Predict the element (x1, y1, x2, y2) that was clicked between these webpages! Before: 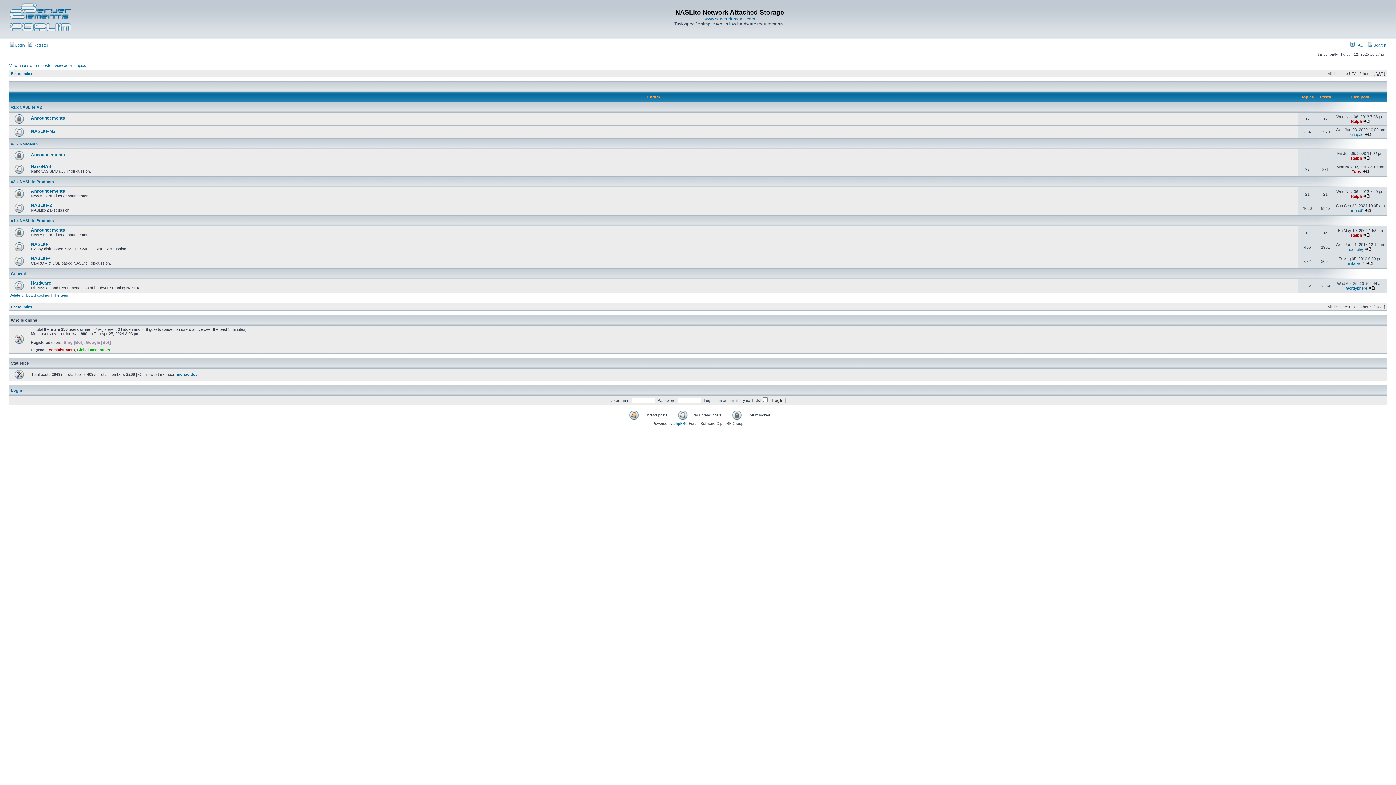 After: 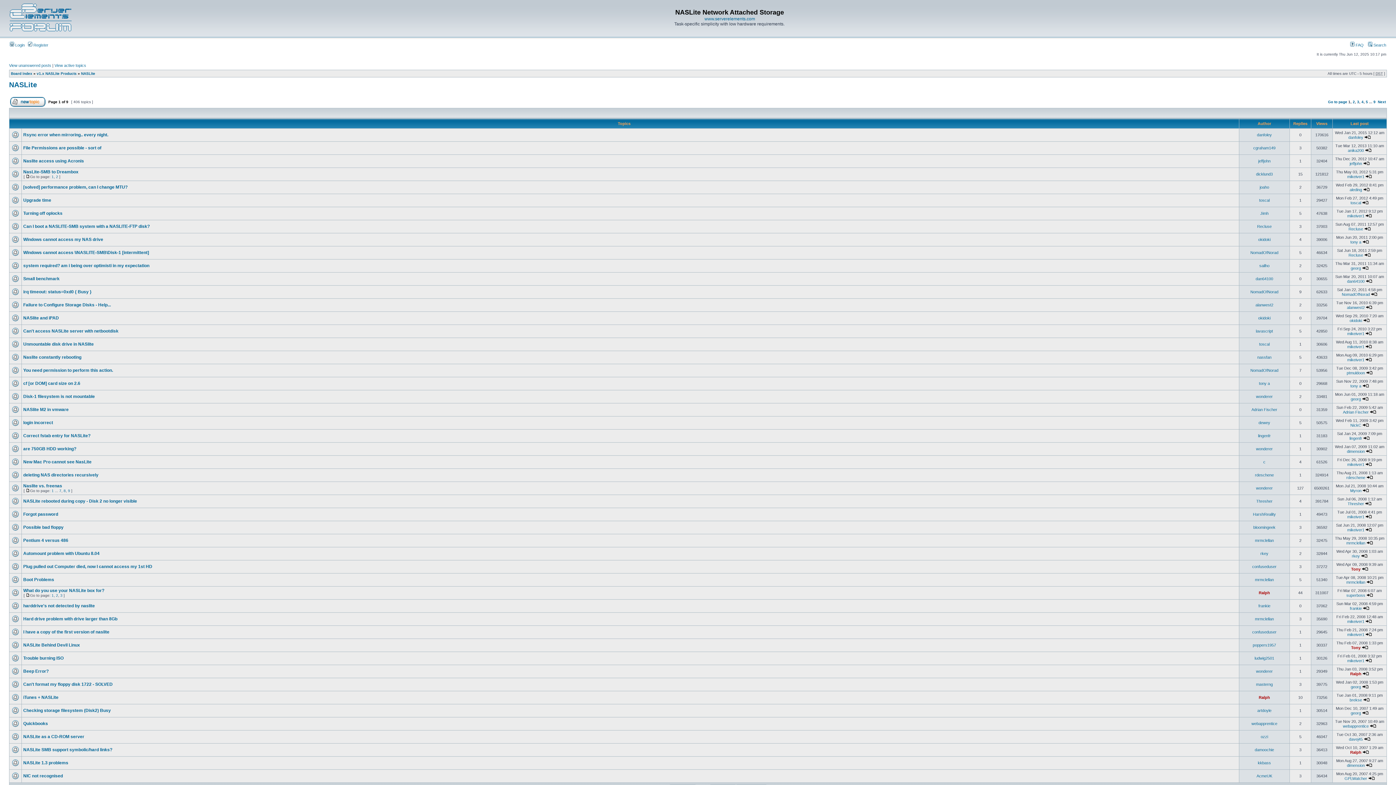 Action: label: NASLite bbox: (30, 241, 48, 246)